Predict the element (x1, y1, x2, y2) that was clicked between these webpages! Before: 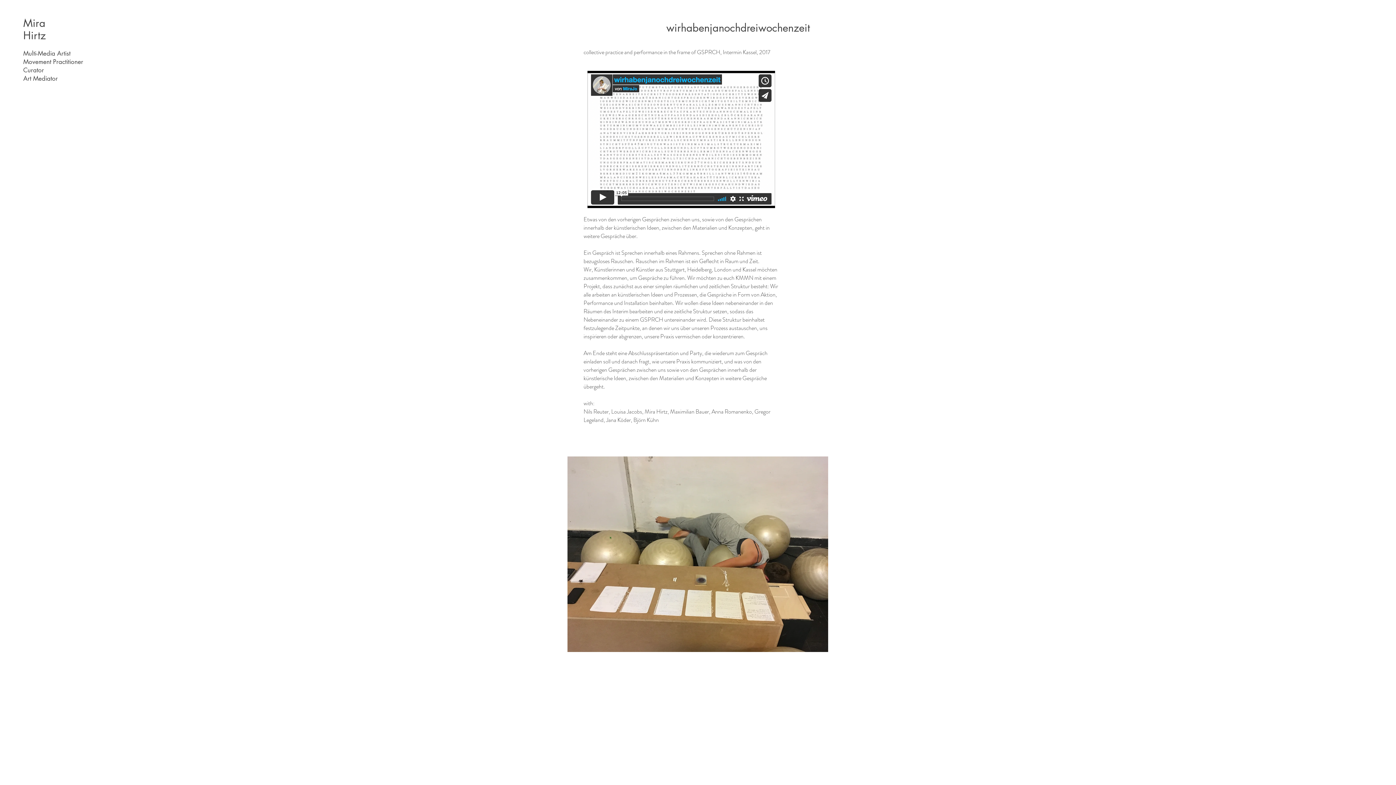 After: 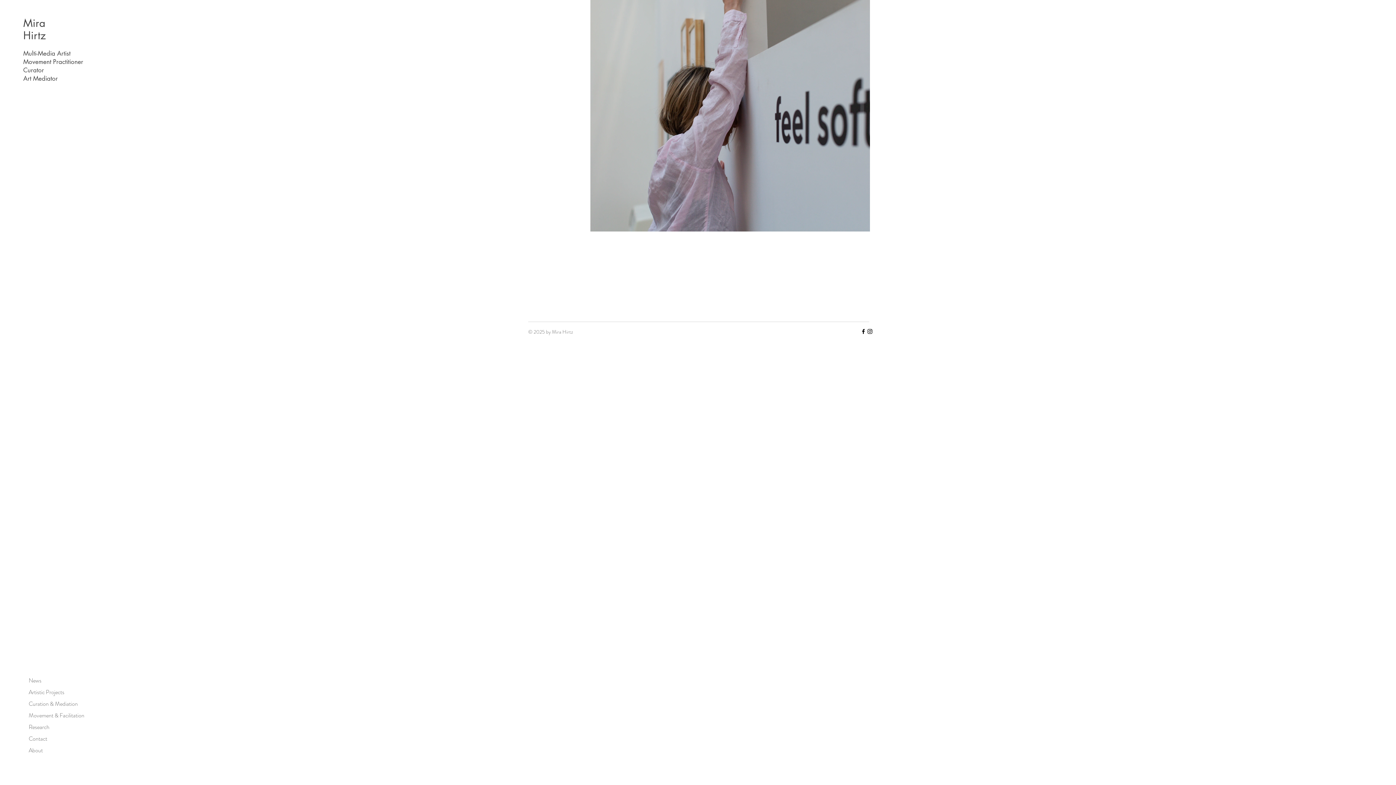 Action: label: Mira
Hirtz bbox: (23, 16, 45, 42)